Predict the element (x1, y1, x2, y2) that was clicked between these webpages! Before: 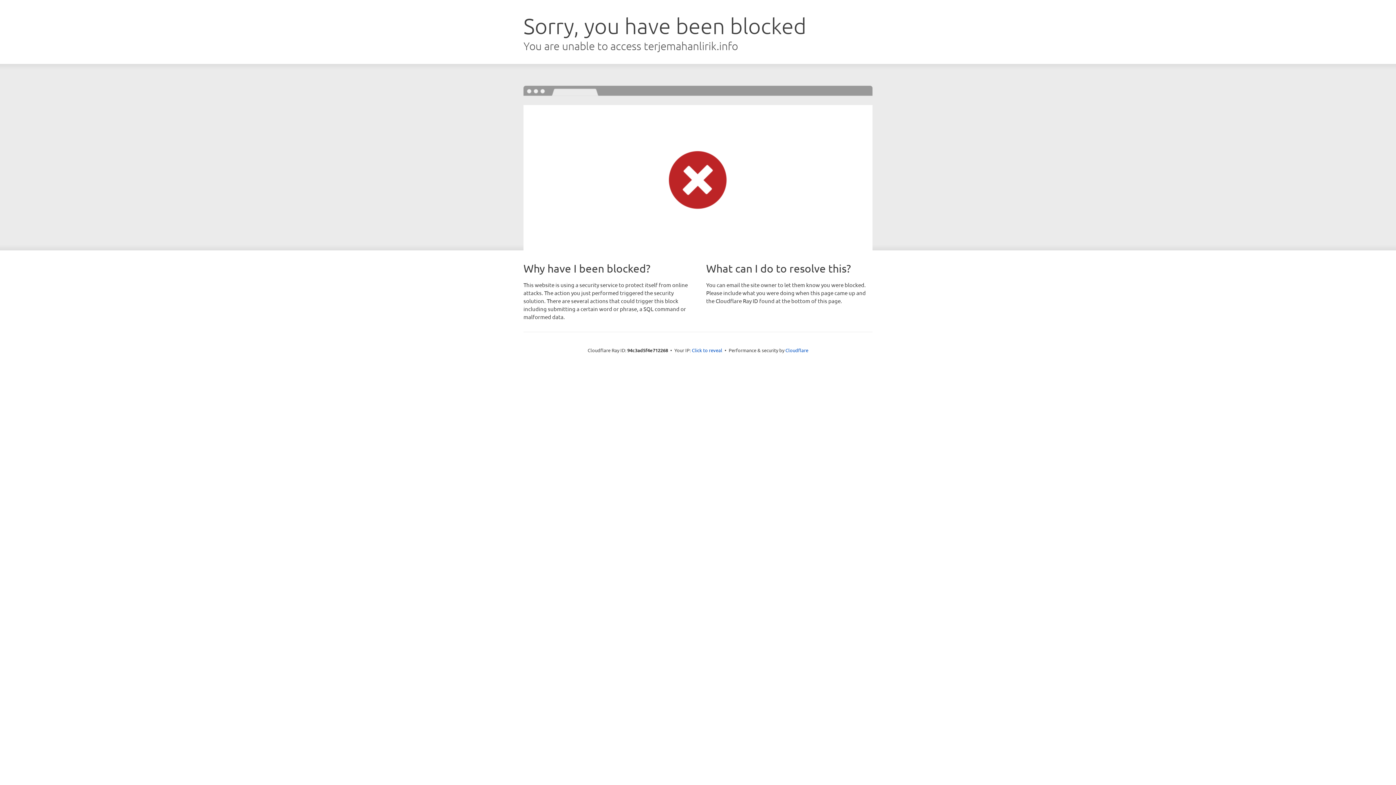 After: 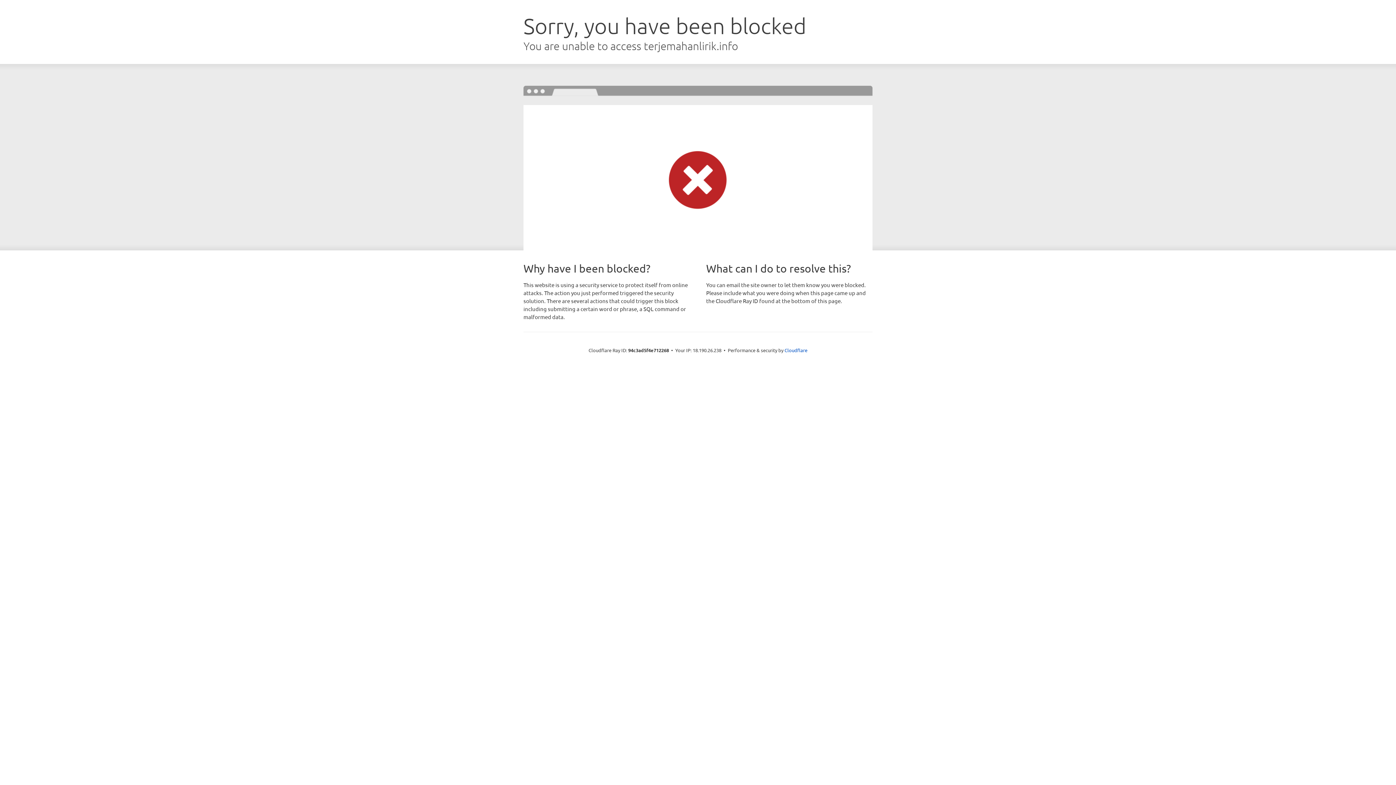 Action: label: Click to reveal bbox: (692, 346, 722, 353)